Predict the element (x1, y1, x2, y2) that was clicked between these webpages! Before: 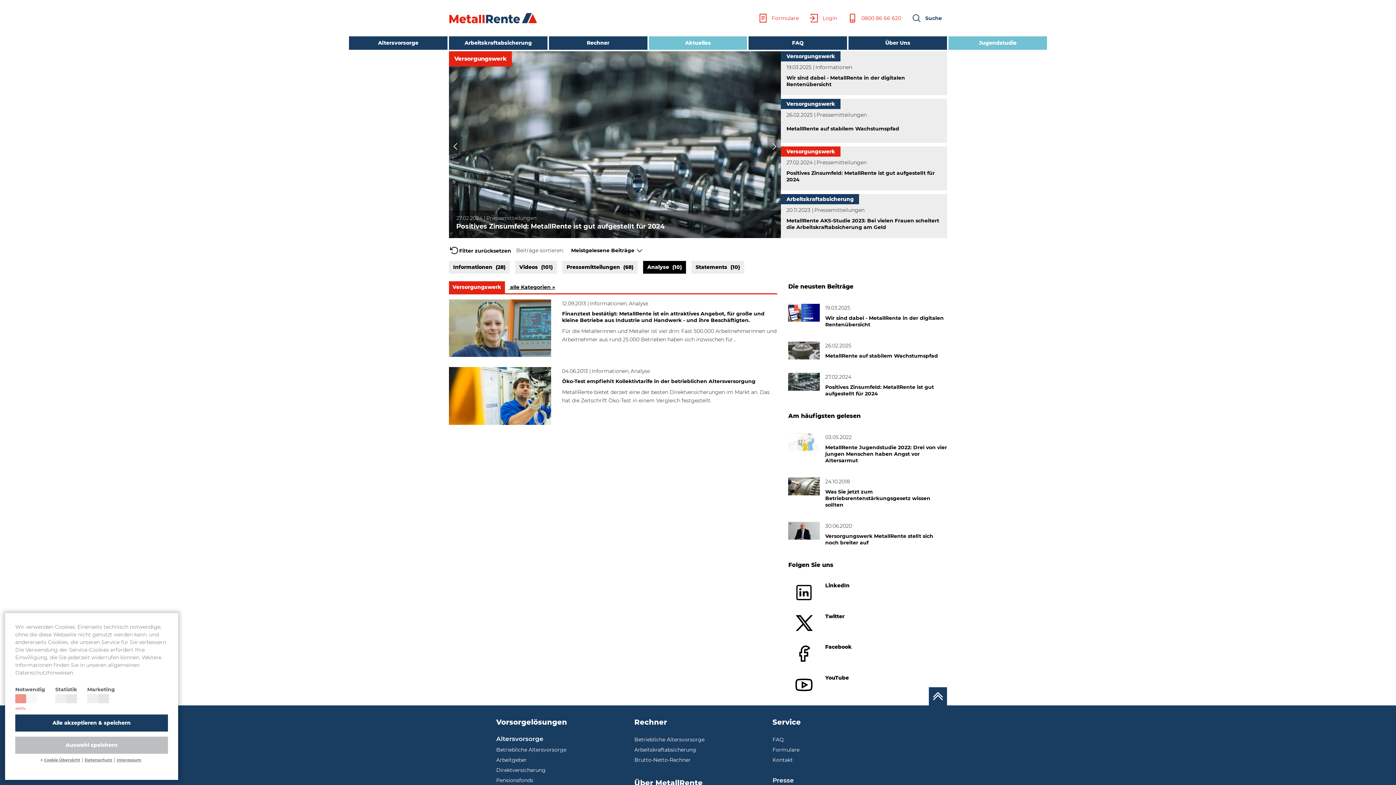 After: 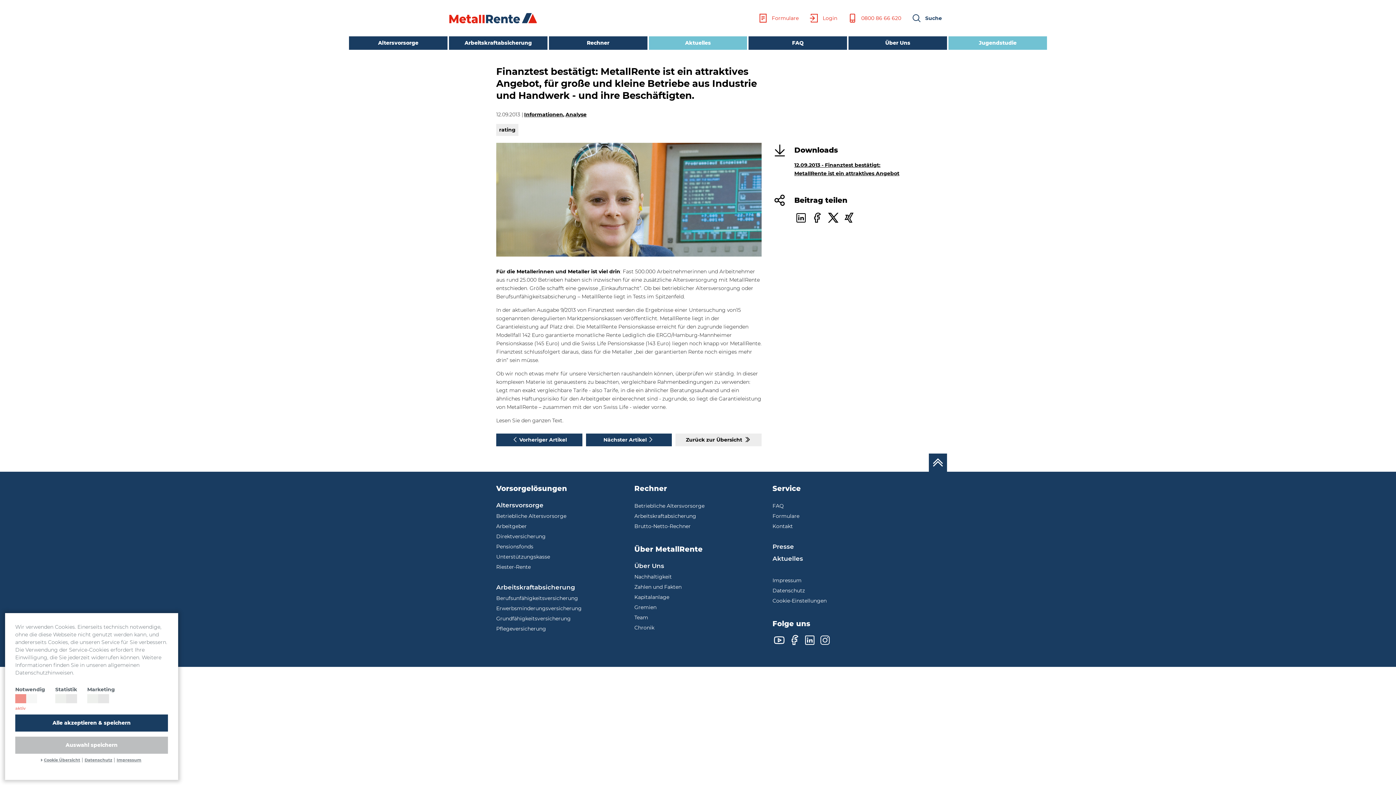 Action: bbox: (449, 324, 551, 331)